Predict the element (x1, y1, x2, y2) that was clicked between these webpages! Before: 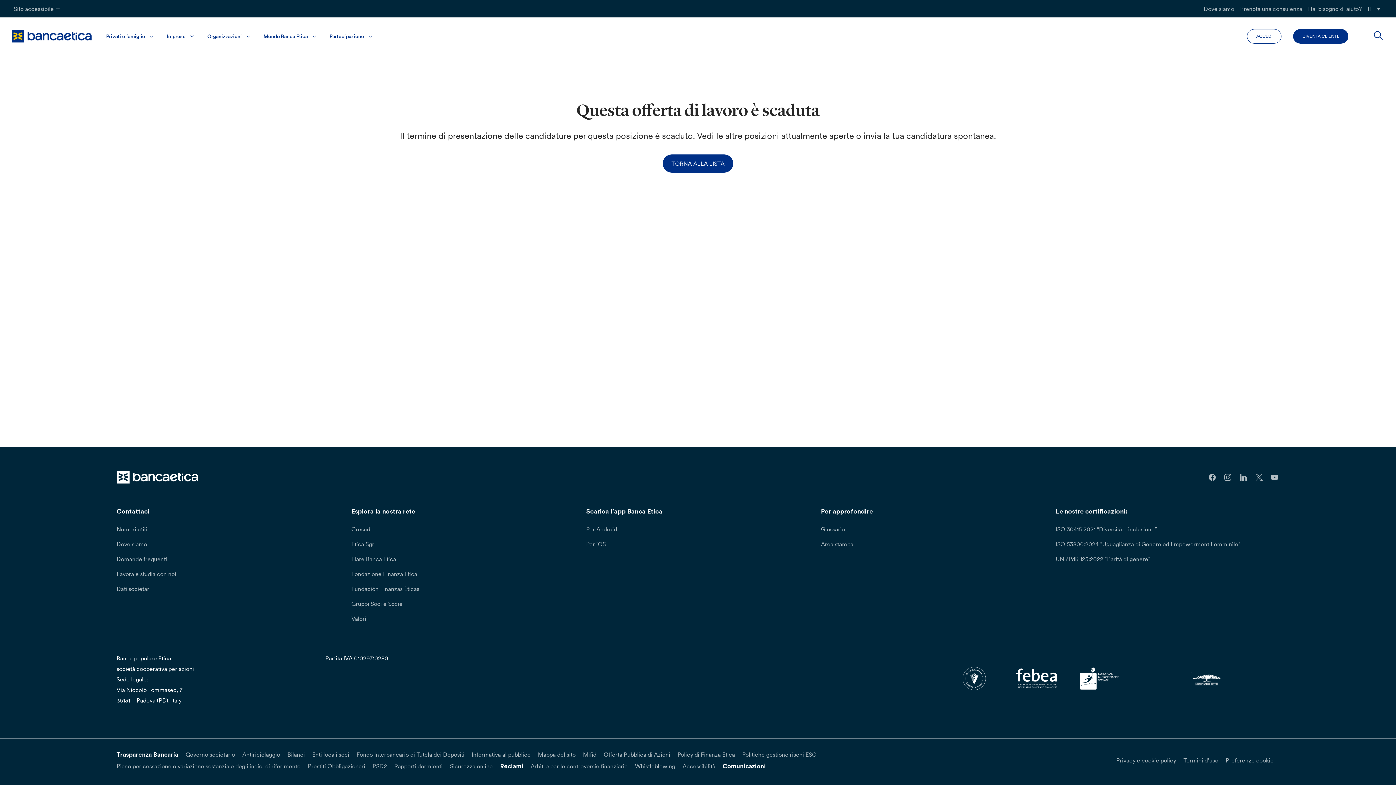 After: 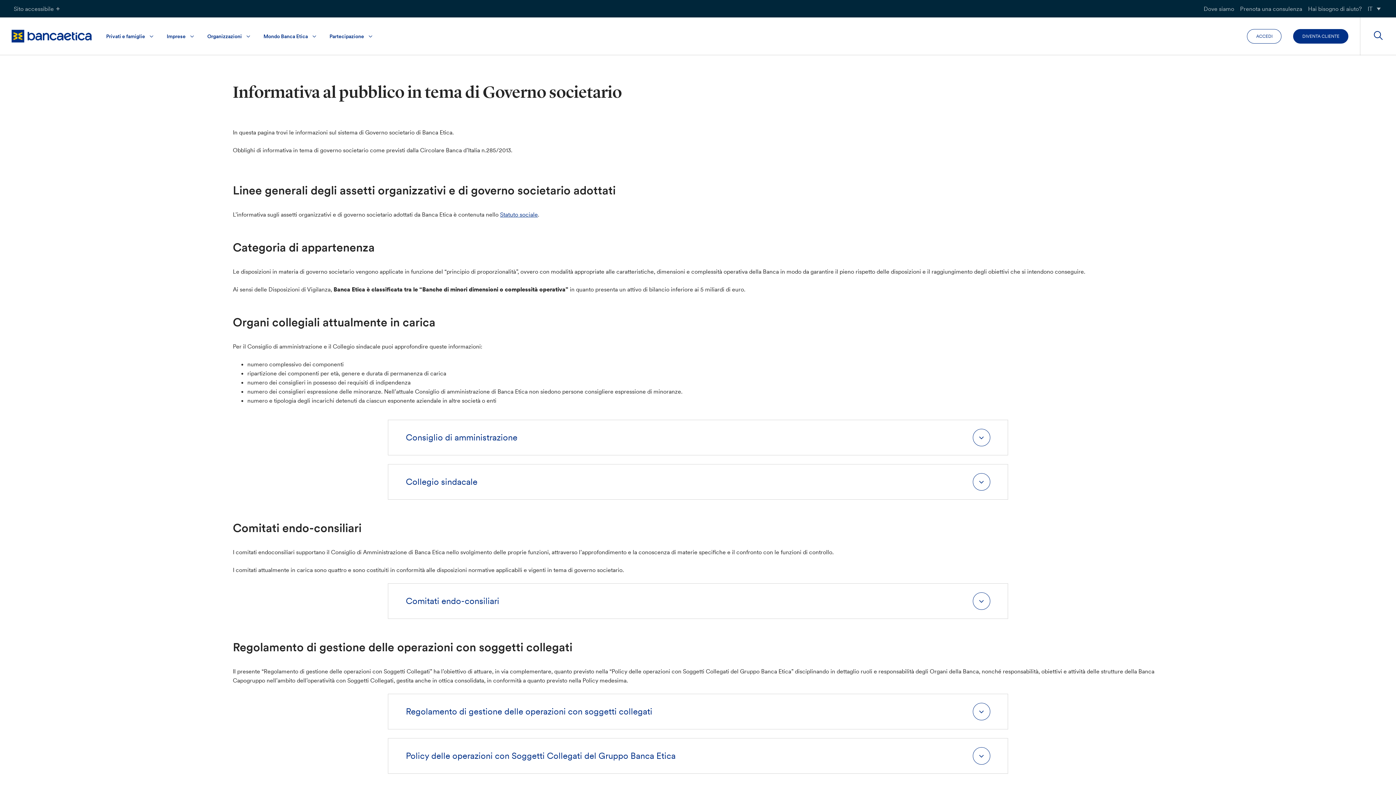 Action: label: Governo societario bbox: (185, 751, 235, 758)